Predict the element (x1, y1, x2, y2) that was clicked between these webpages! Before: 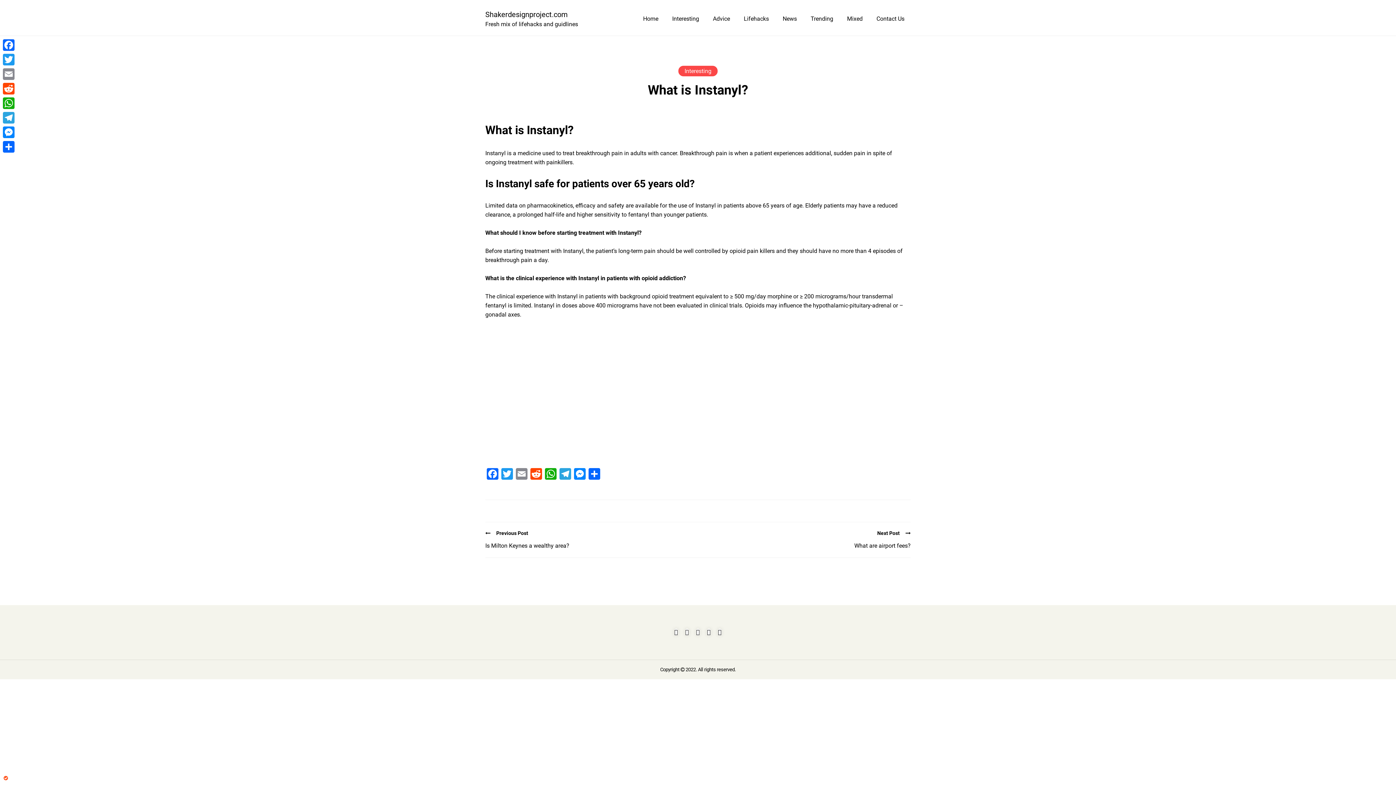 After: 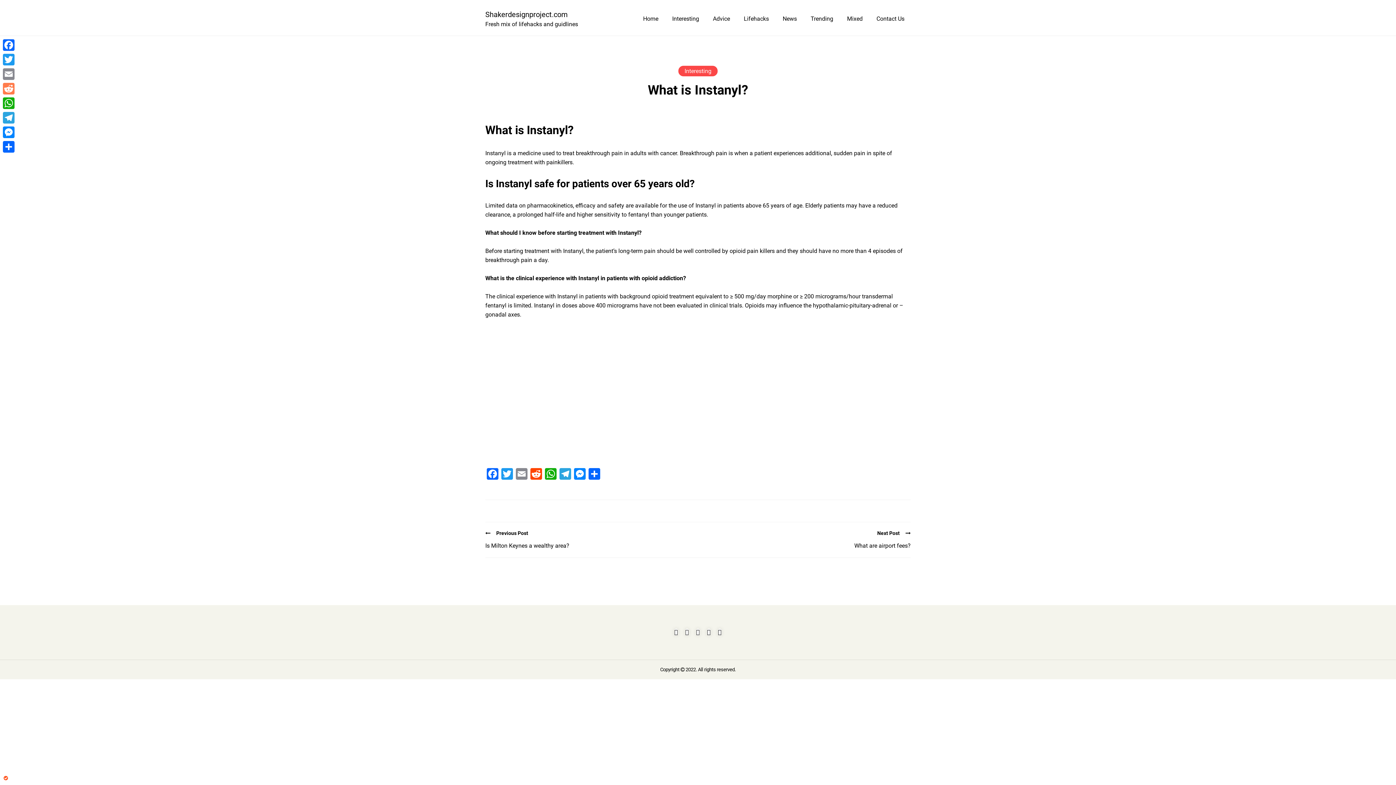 Action: label: Reddit bbox: (1, 81, 16, 96)